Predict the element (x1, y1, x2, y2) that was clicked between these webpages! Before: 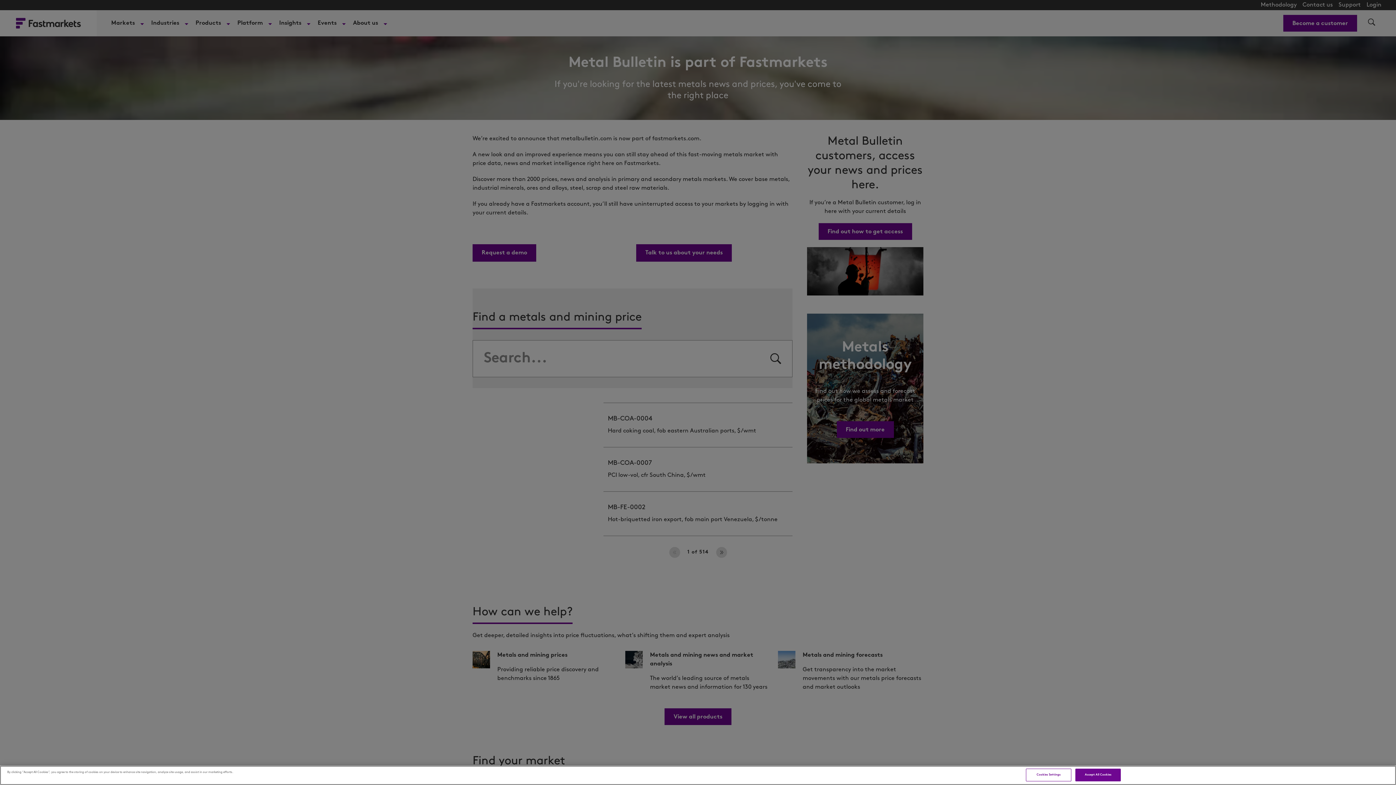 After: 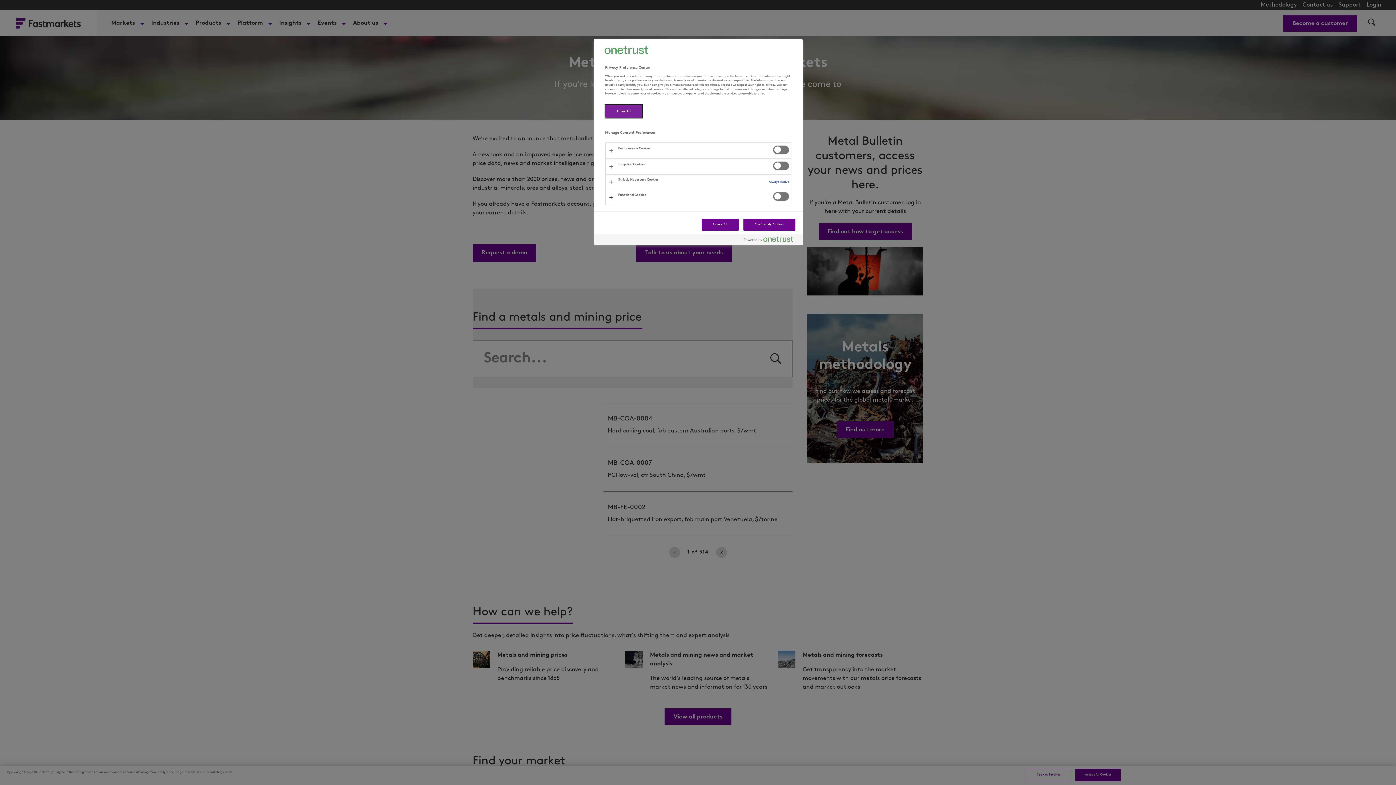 Action: label: Cookies Settings bbox: (1026, 769, 1071, 781)